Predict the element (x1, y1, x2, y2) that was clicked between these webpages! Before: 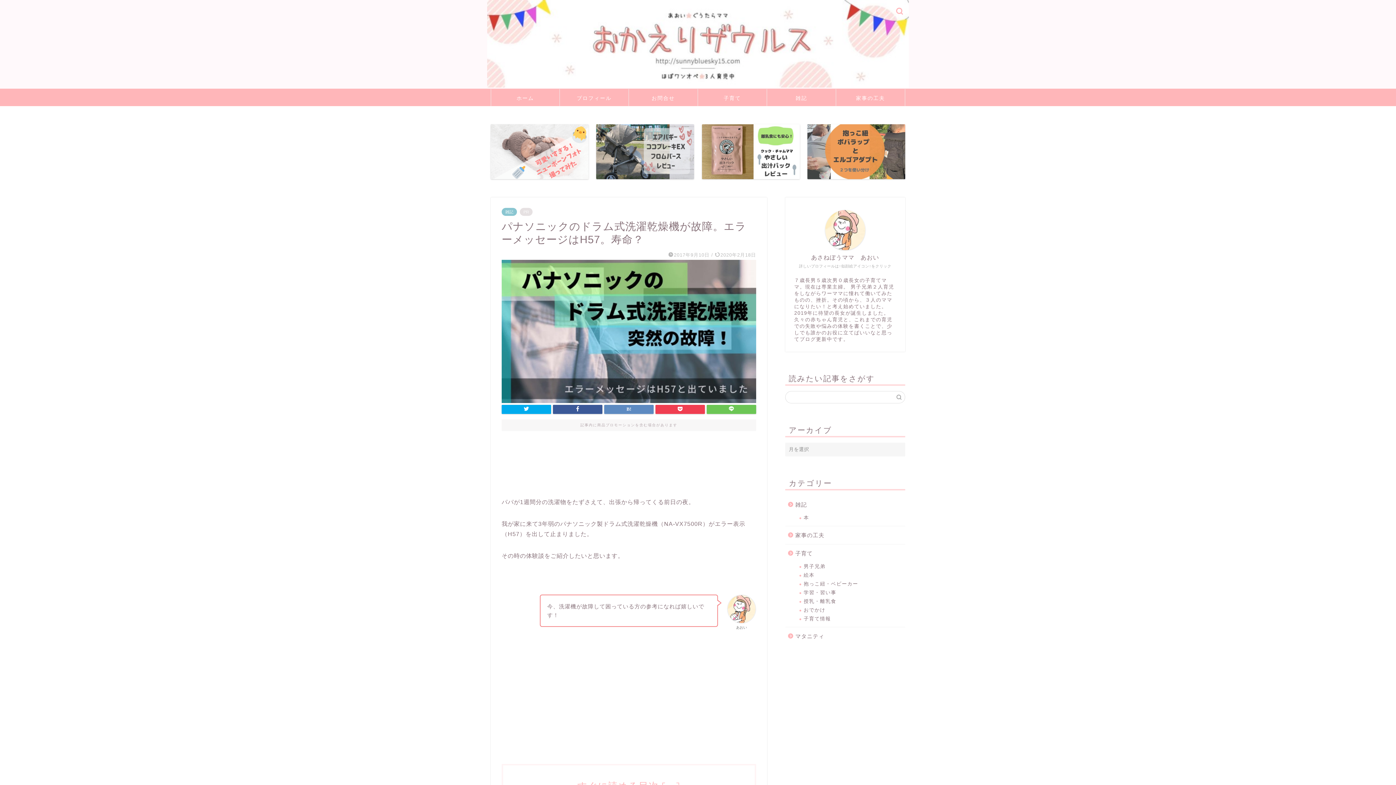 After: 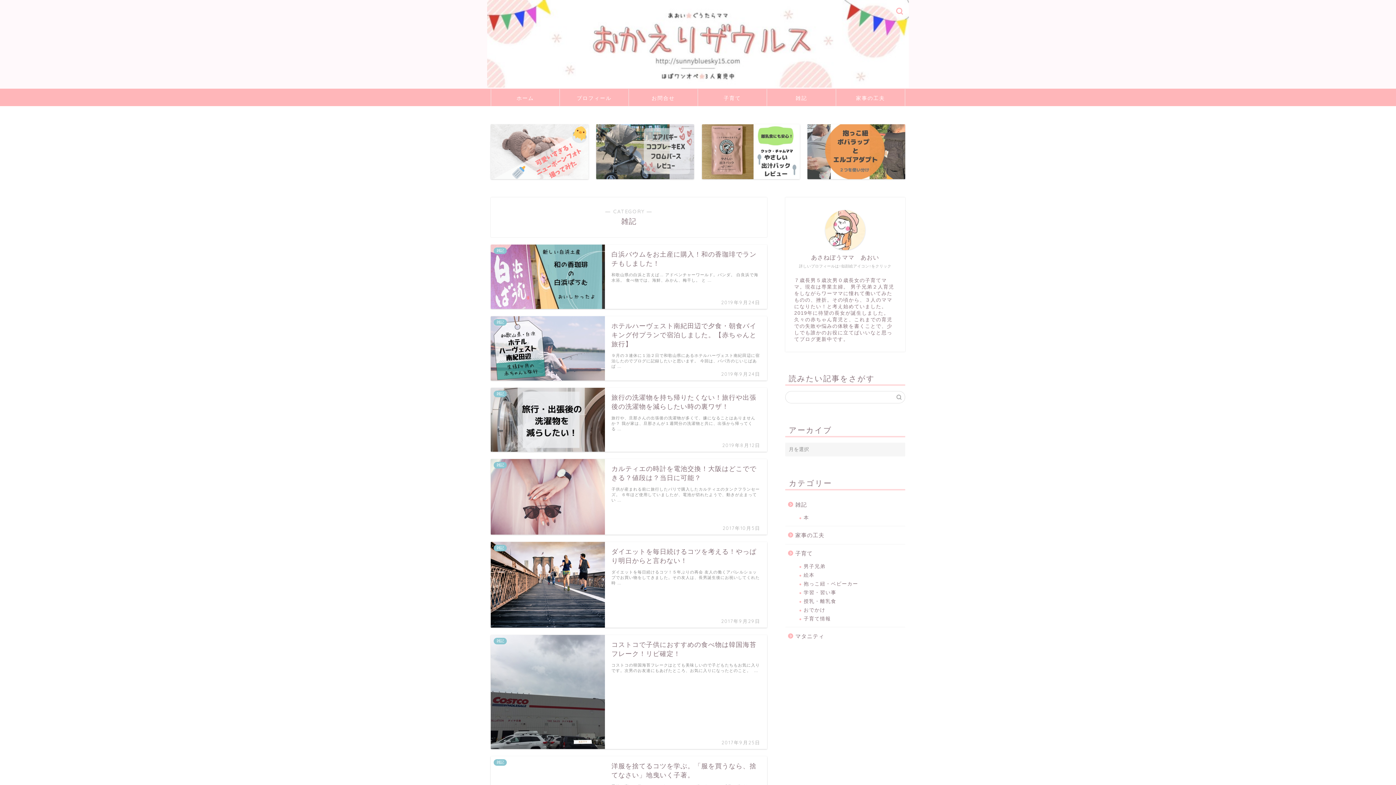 Action: label: 雑記 bbox: (785, 496, 904, 513)